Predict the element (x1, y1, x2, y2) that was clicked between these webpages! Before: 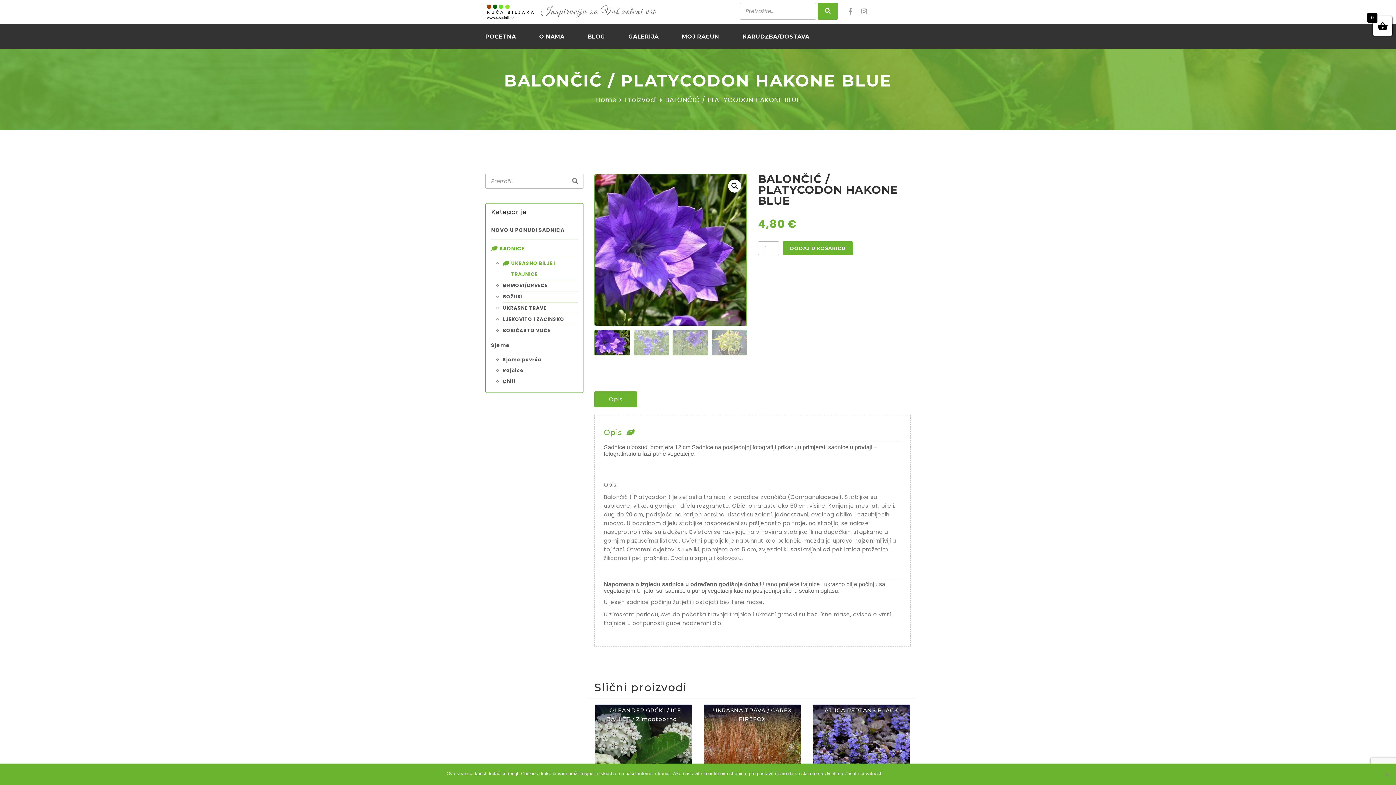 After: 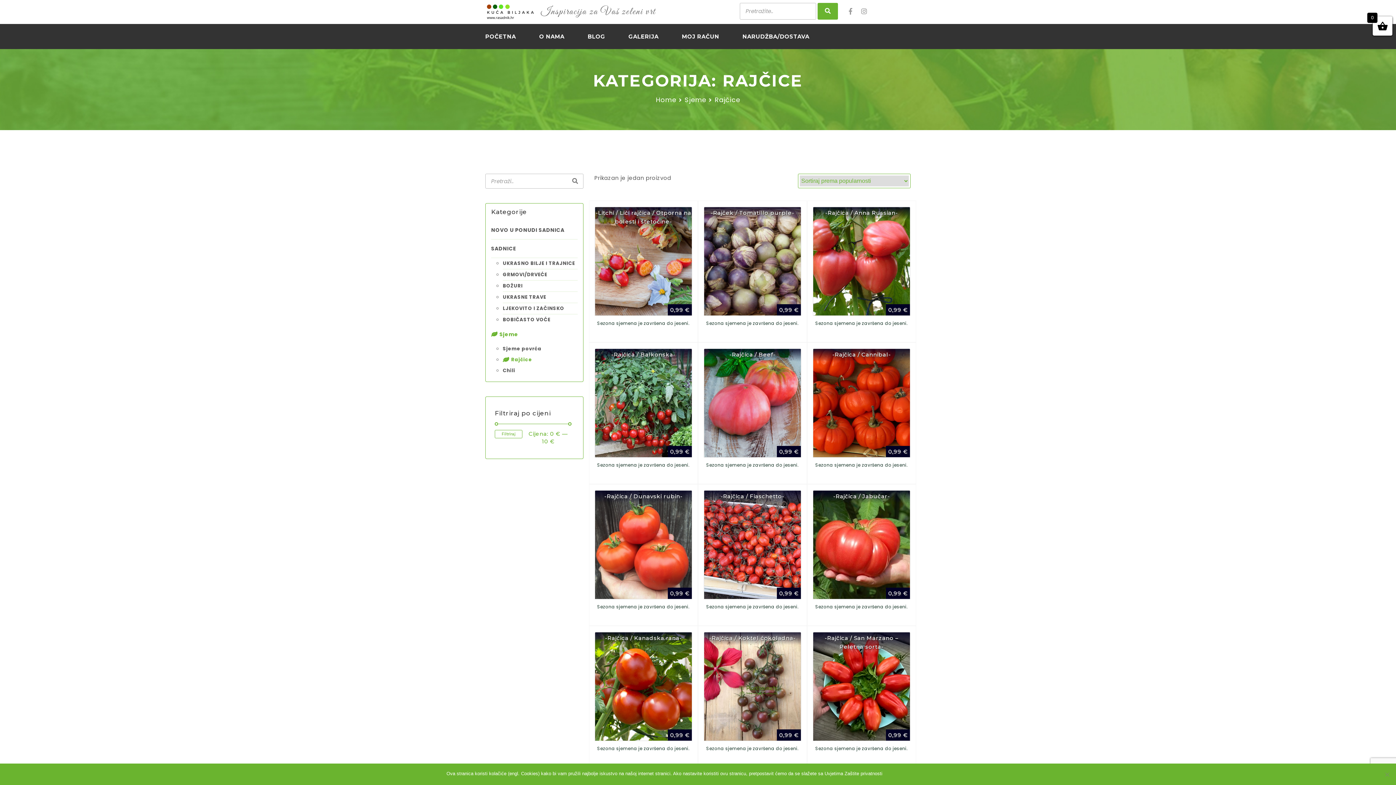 Action: bbox: (502, 365, 577, 376) label: Rajčice